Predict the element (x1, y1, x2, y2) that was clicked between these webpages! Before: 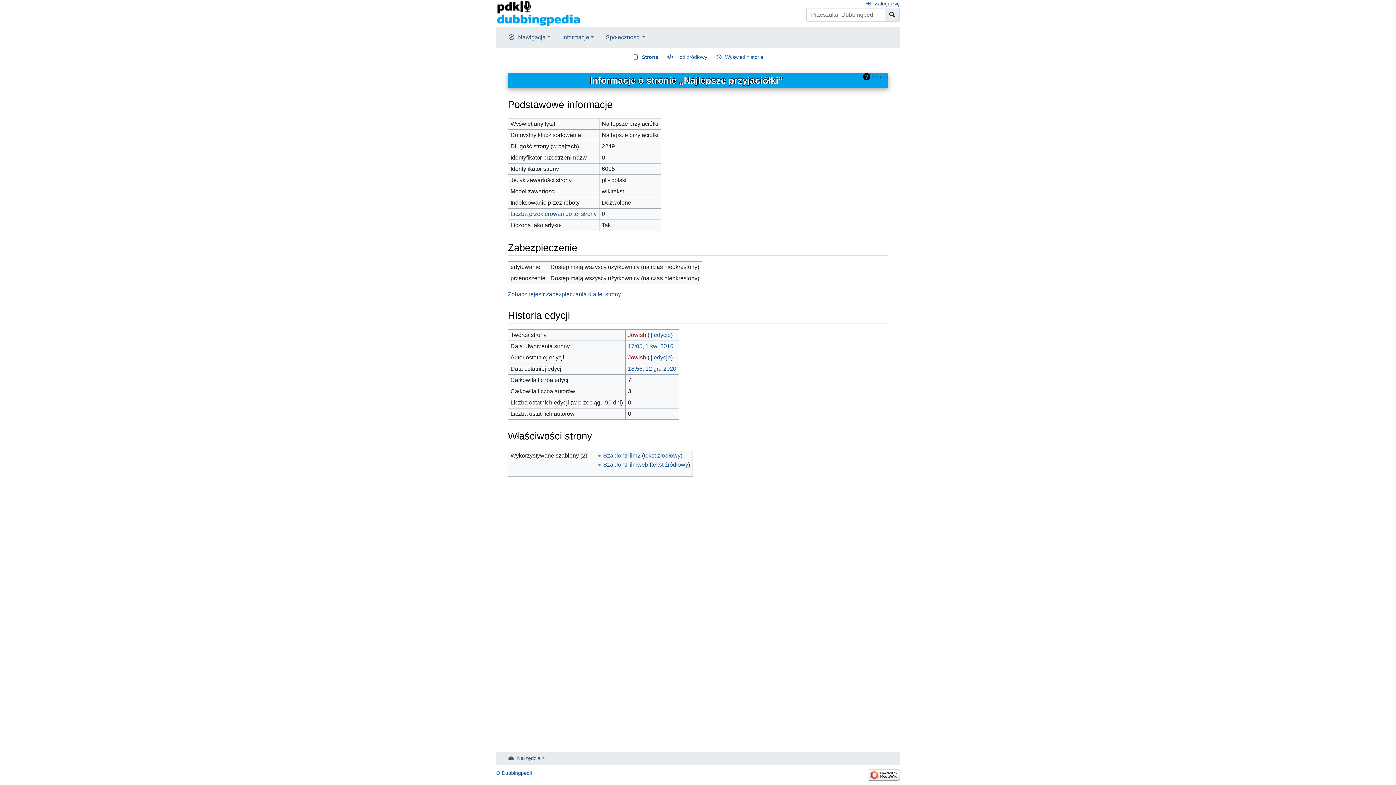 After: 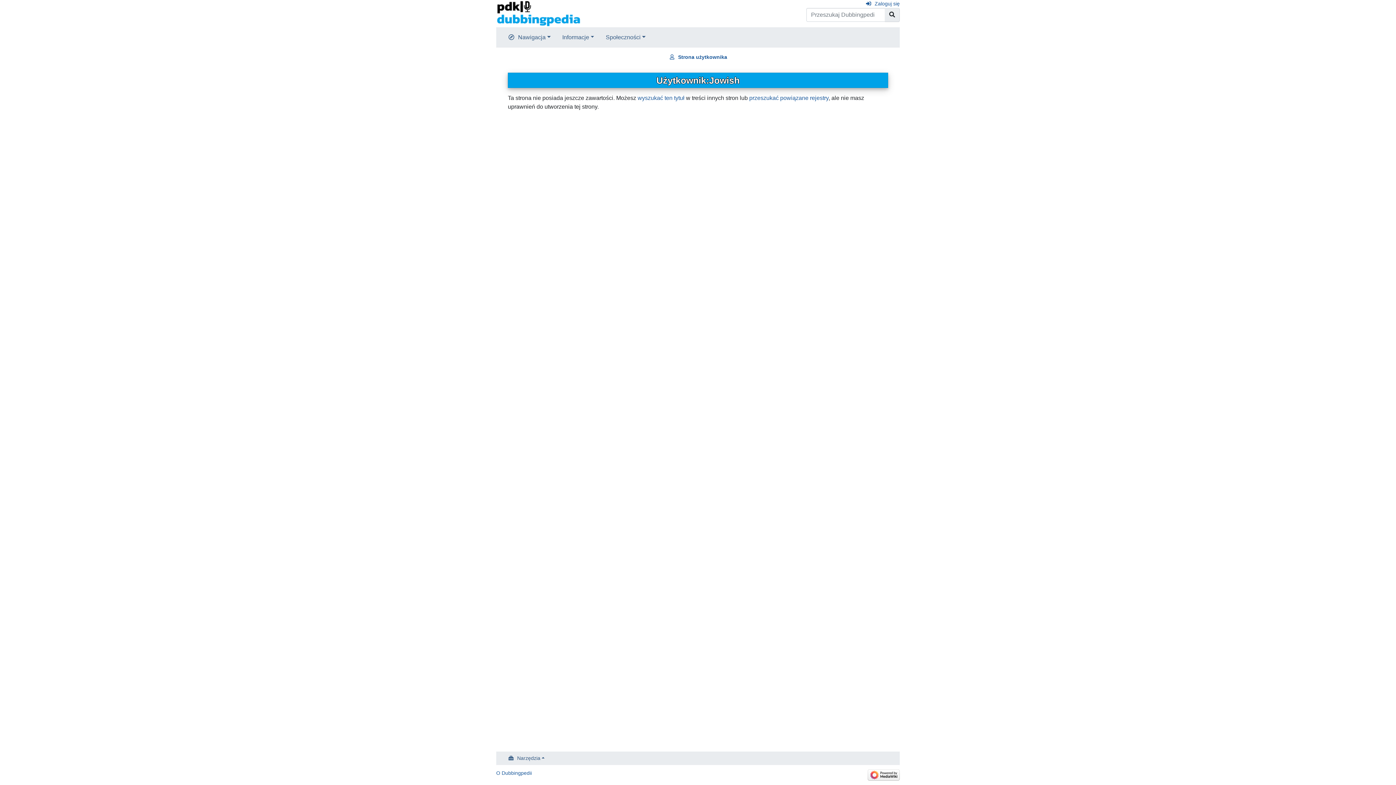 Action: label: Jowish bbox: (628, 354, 646, 360)